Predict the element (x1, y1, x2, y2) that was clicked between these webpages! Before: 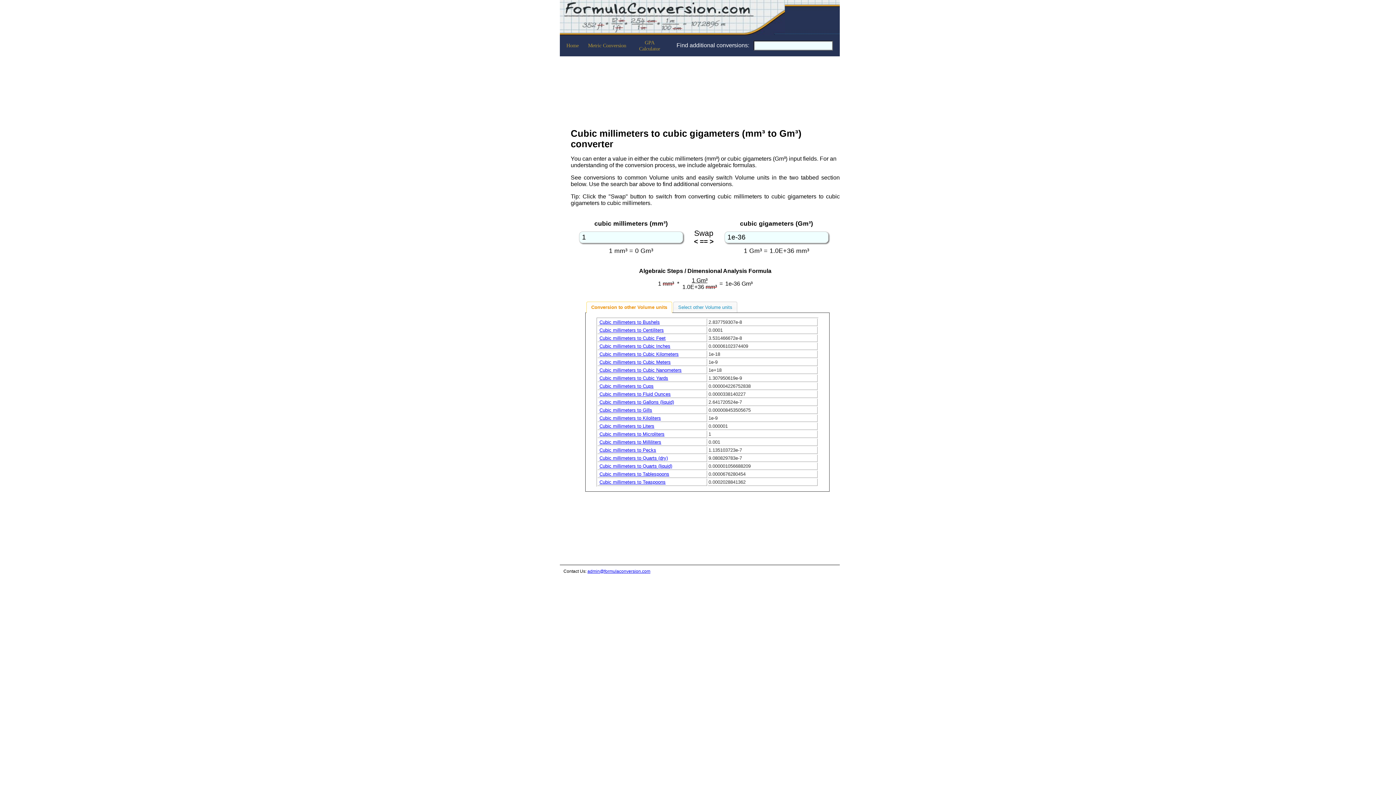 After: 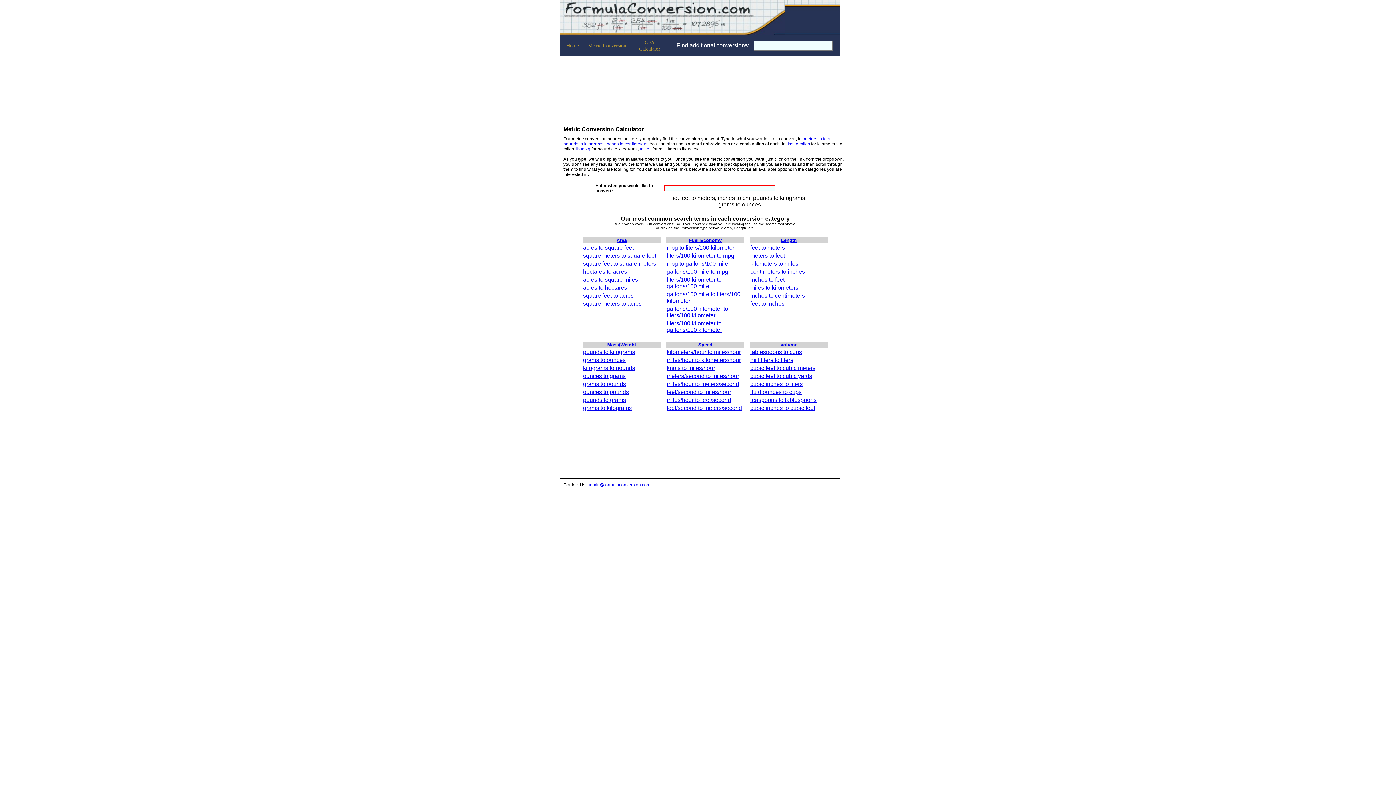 Action: bbox: (588, 42, 626, 48) label: Metric Conversion